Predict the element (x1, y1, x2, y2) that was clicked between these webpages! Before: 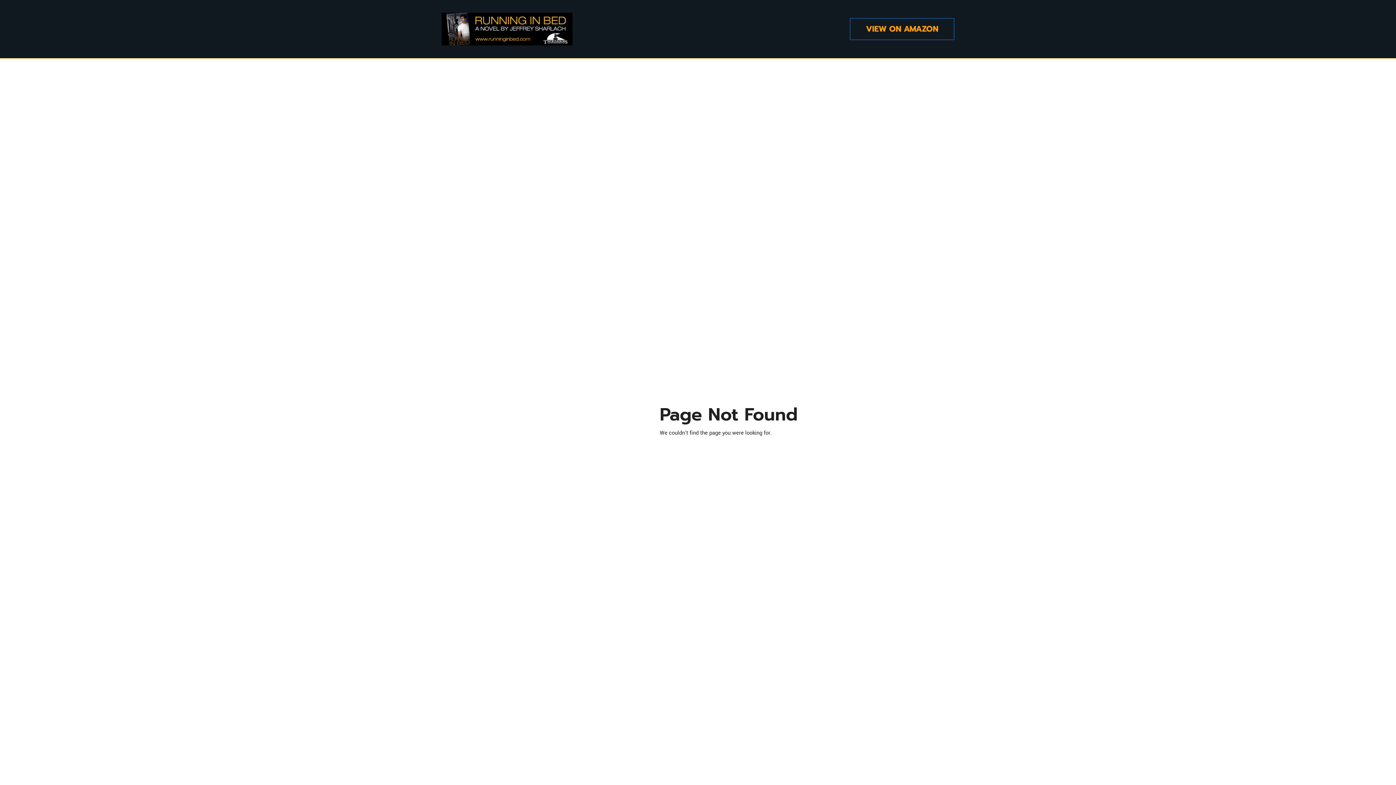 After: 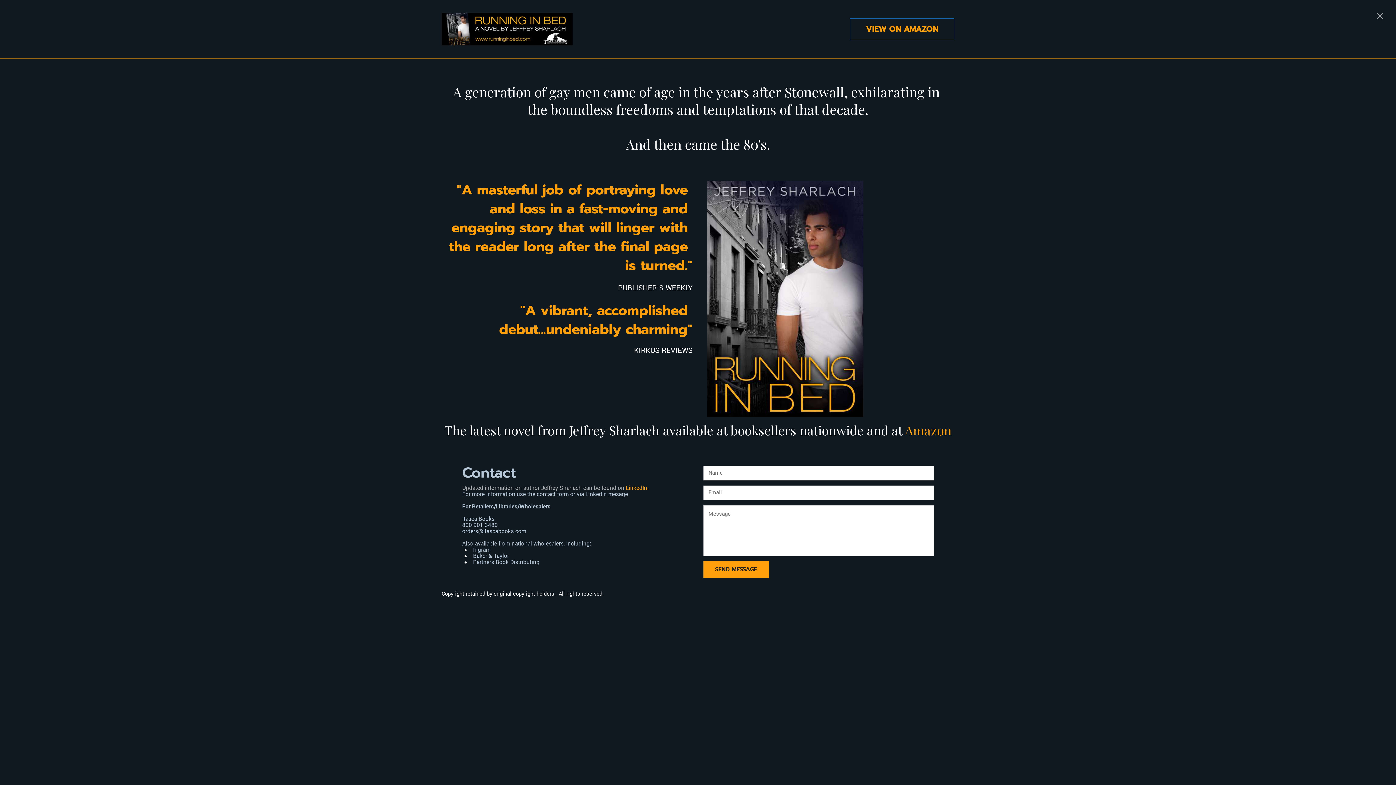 Action: bbox: (441, 3, 572, 54)